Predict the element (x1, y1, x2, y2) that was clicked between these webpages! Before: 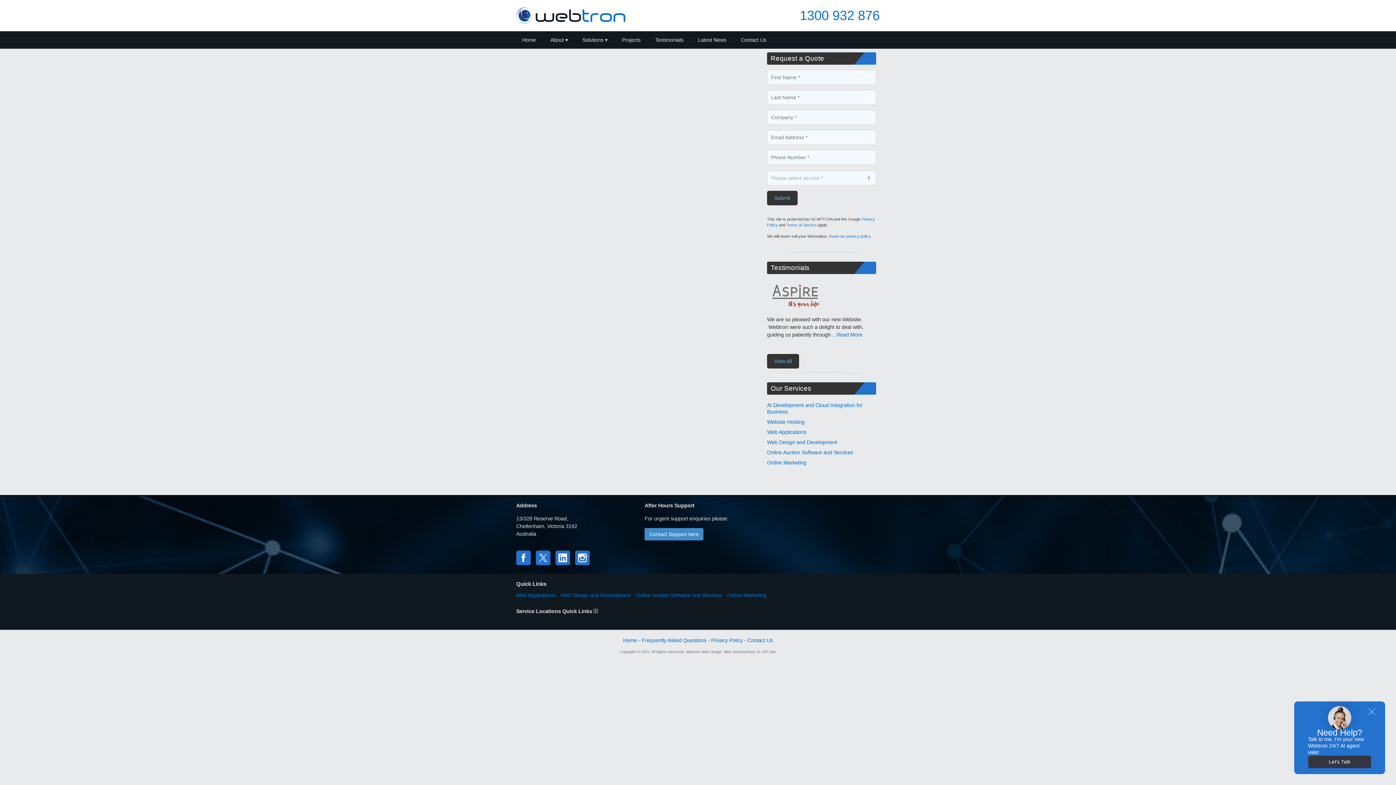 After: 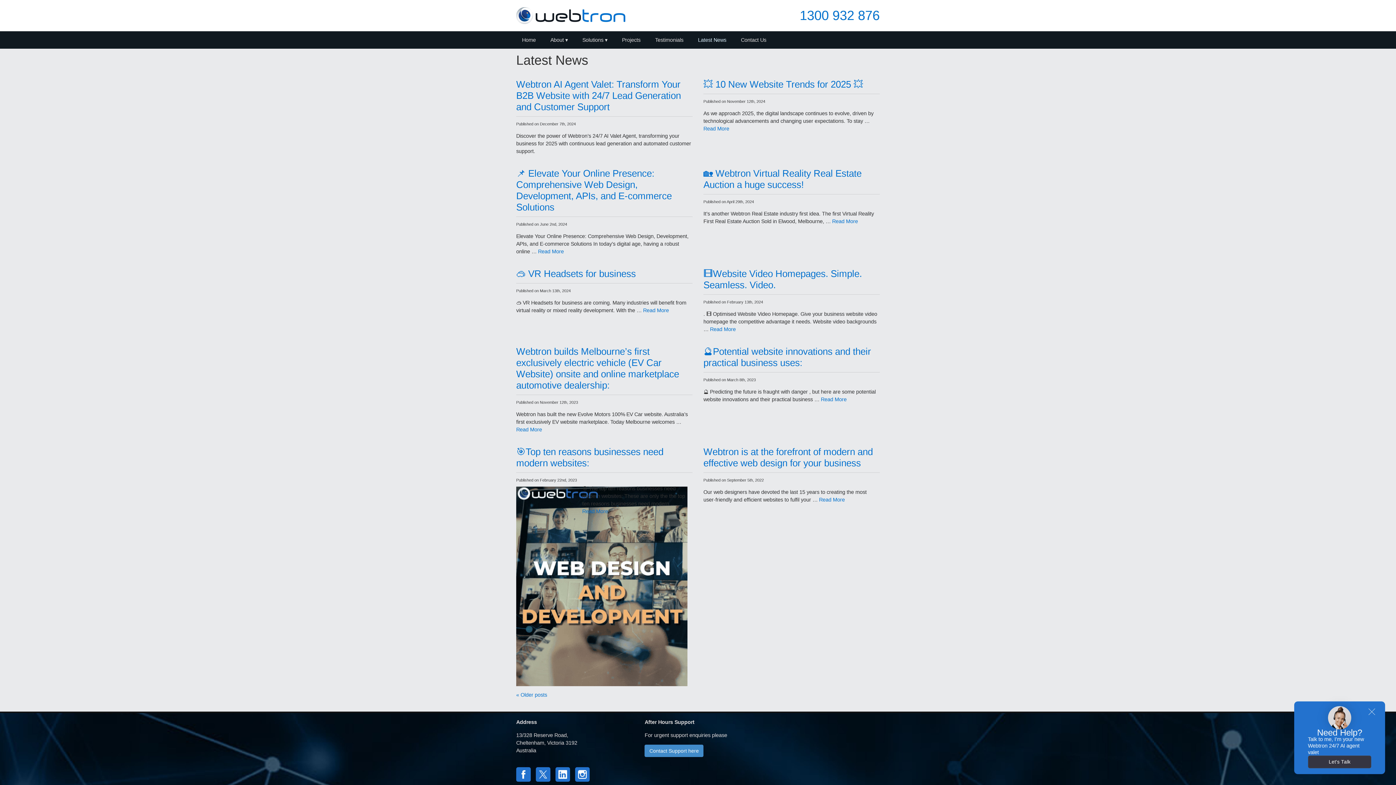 Action: label: Latest News bbox: (690, 31, 733, 48)